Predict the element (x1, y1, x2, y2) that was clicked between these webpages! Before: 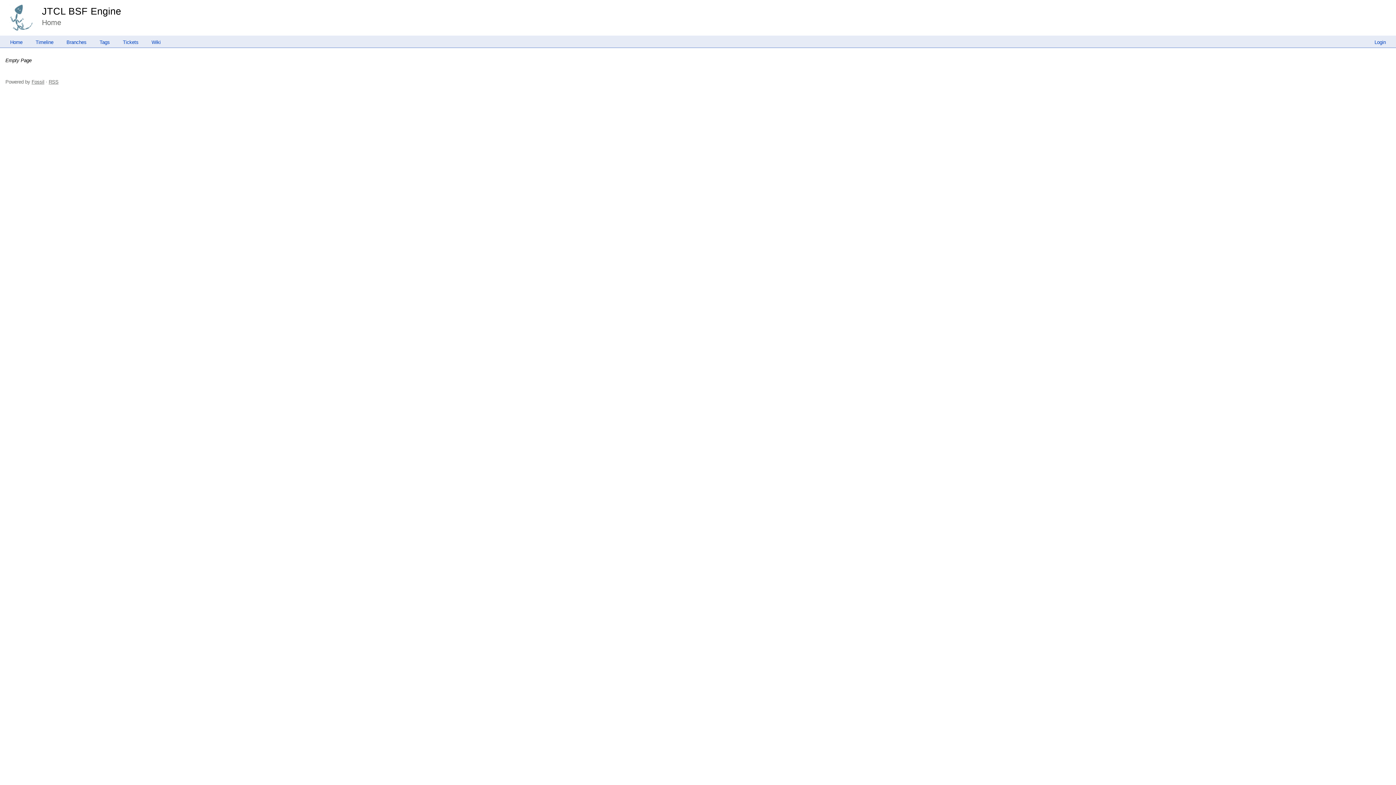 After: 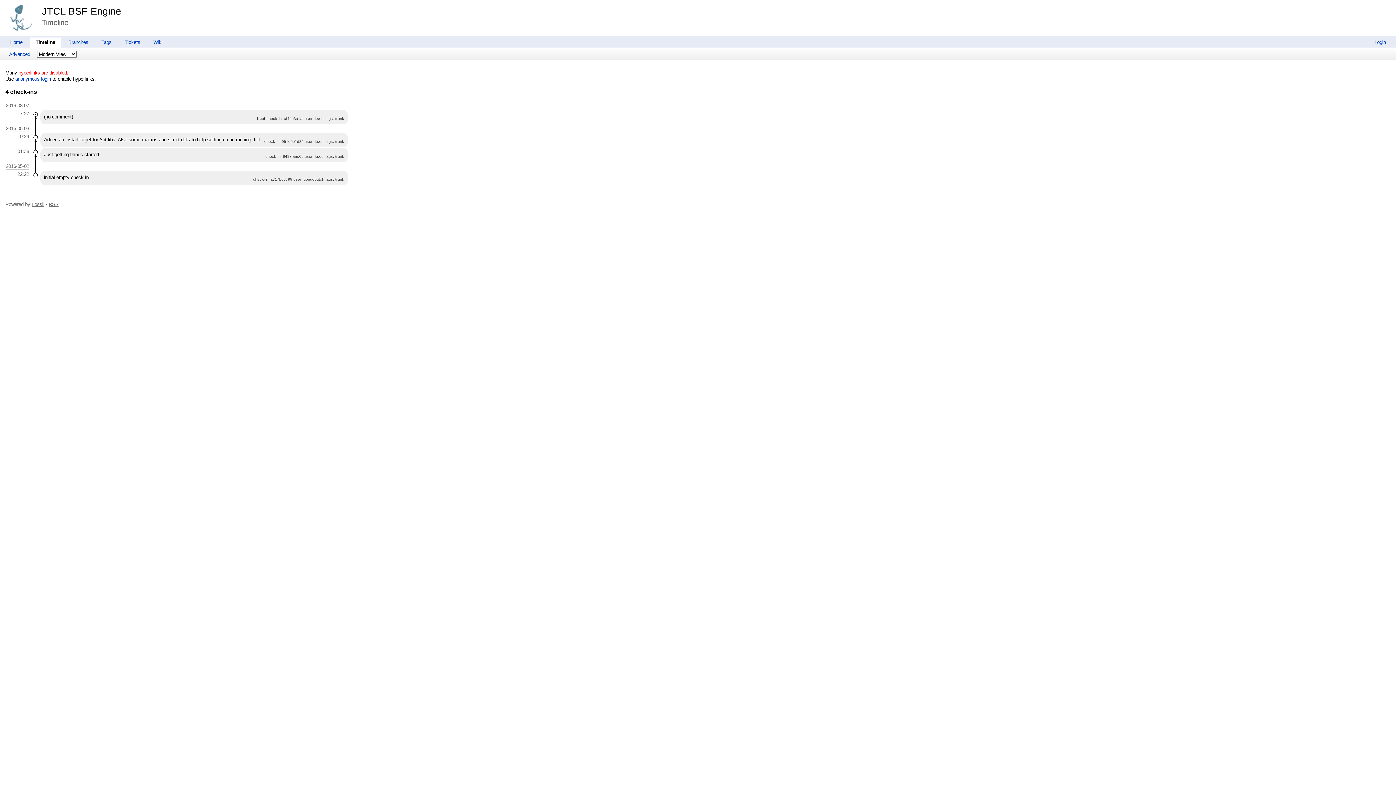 Action: label: Timeline bbox: (29, 39, 59, 44)